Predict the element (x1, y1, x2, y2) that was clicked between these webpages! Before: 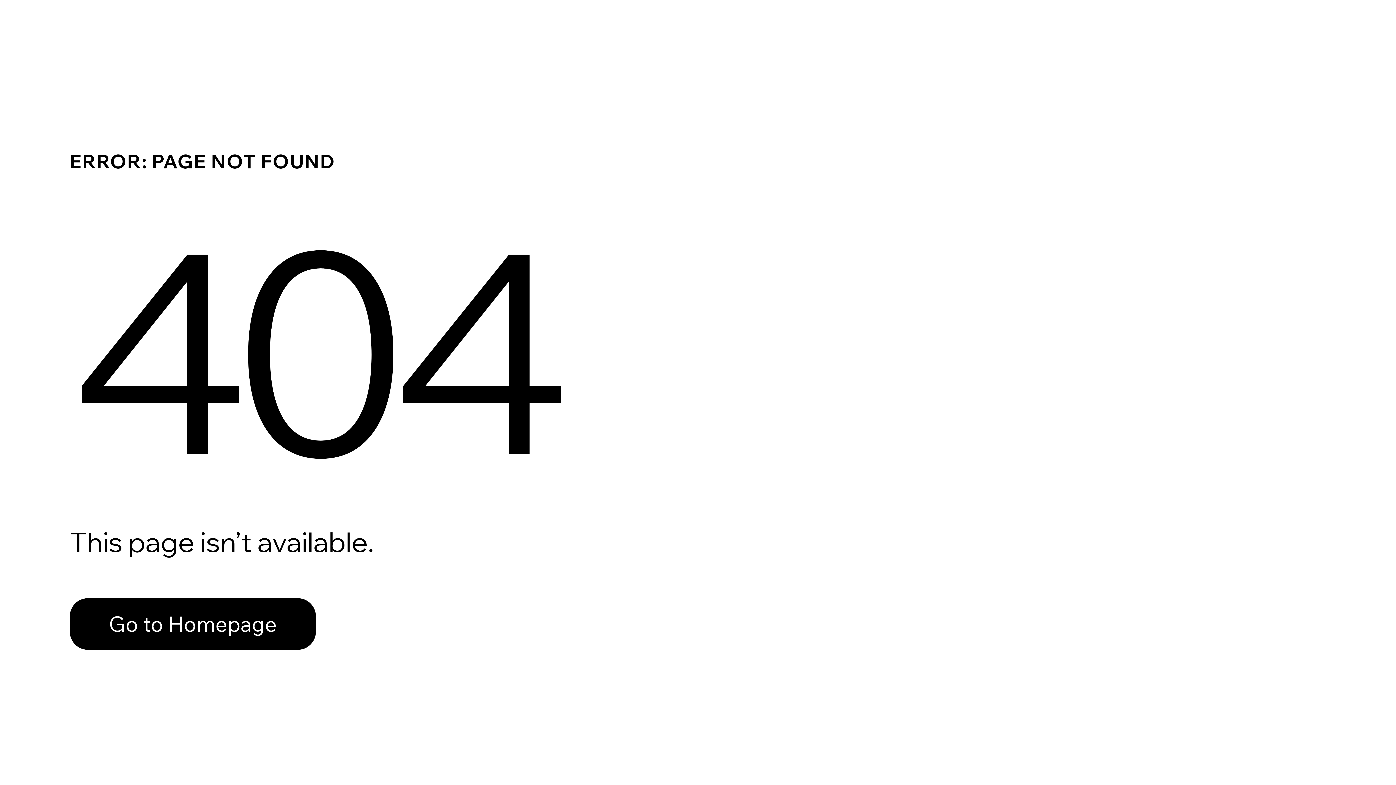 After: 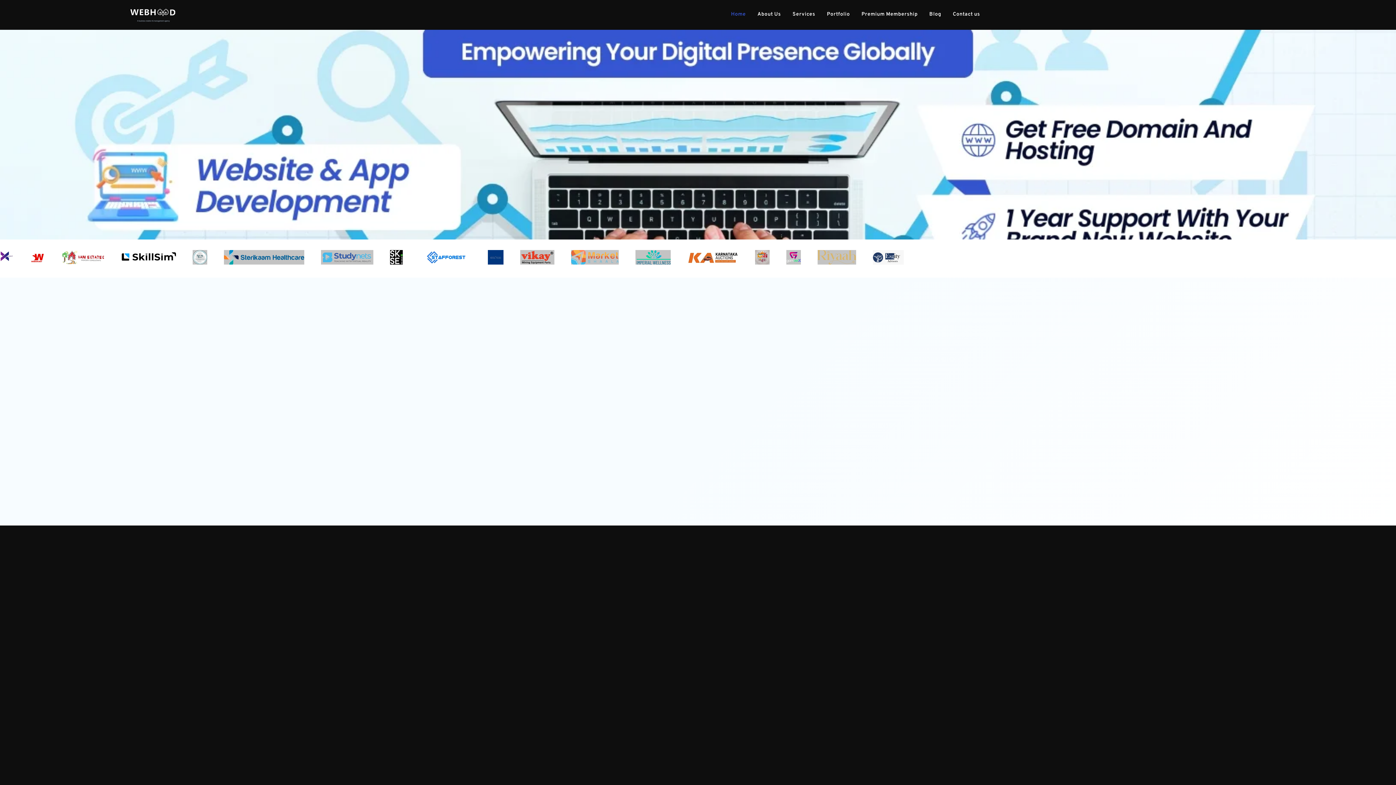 Action: label: Go to Homepage bbox: (69, 598, 316, 650)